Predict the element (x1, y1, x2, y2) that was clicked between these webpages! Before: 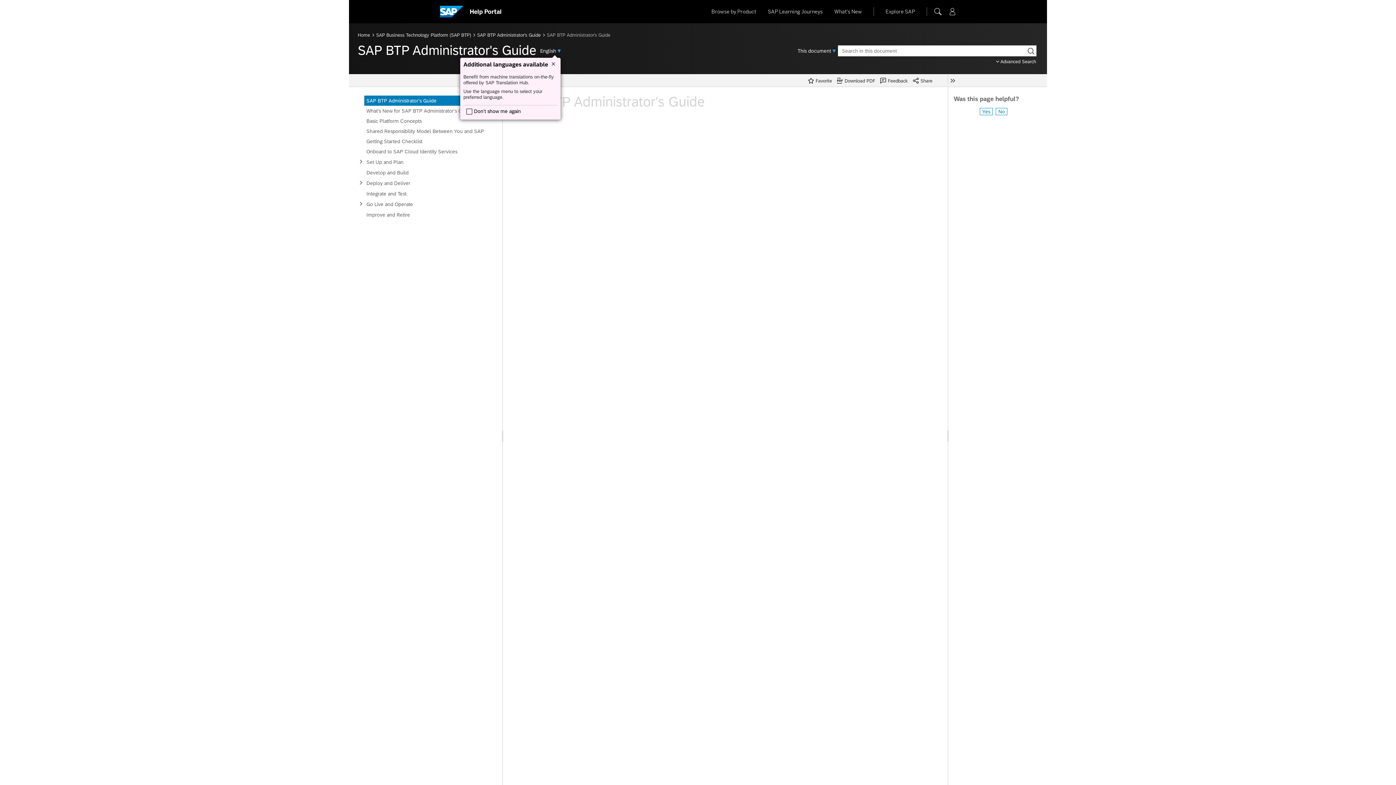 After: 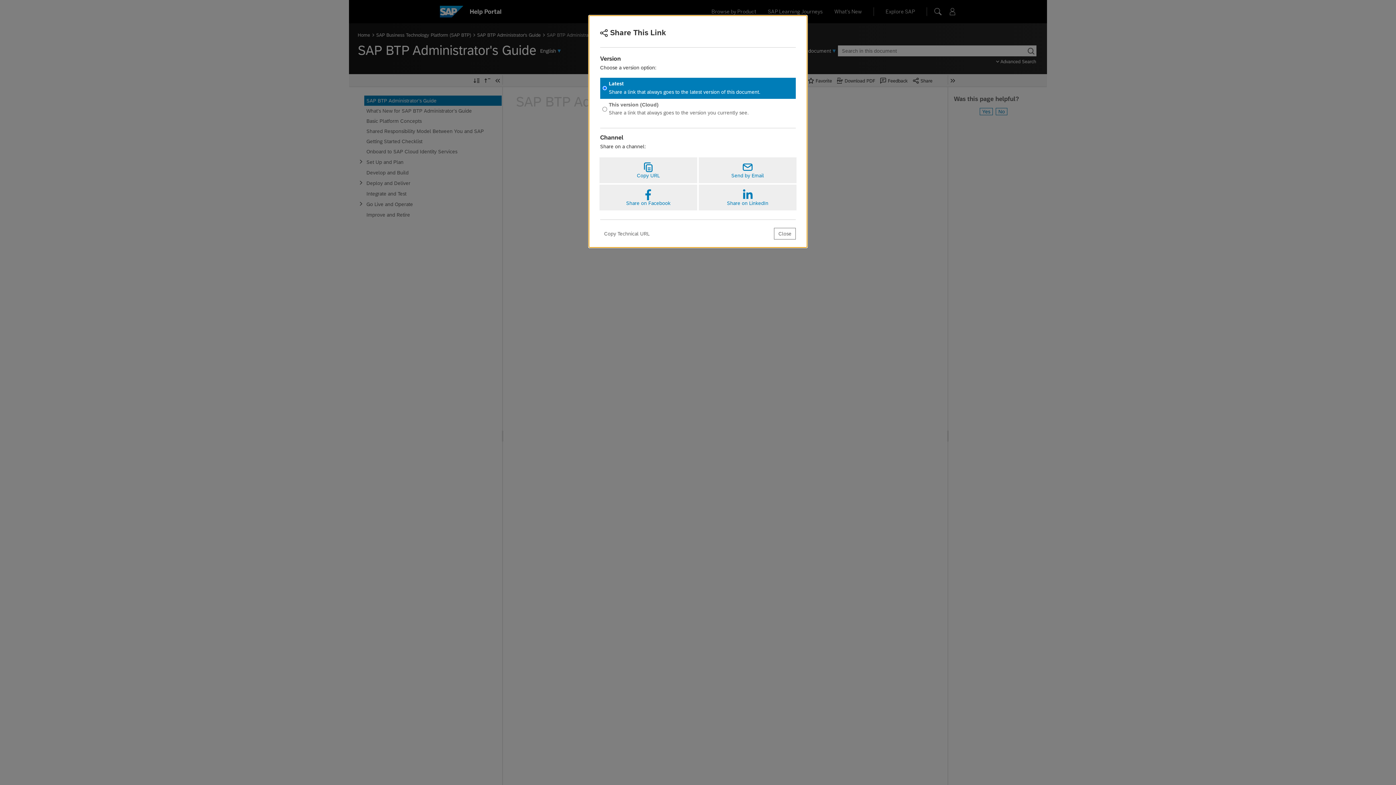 Action: bbox: (910, 62, 935, 71) label: Share